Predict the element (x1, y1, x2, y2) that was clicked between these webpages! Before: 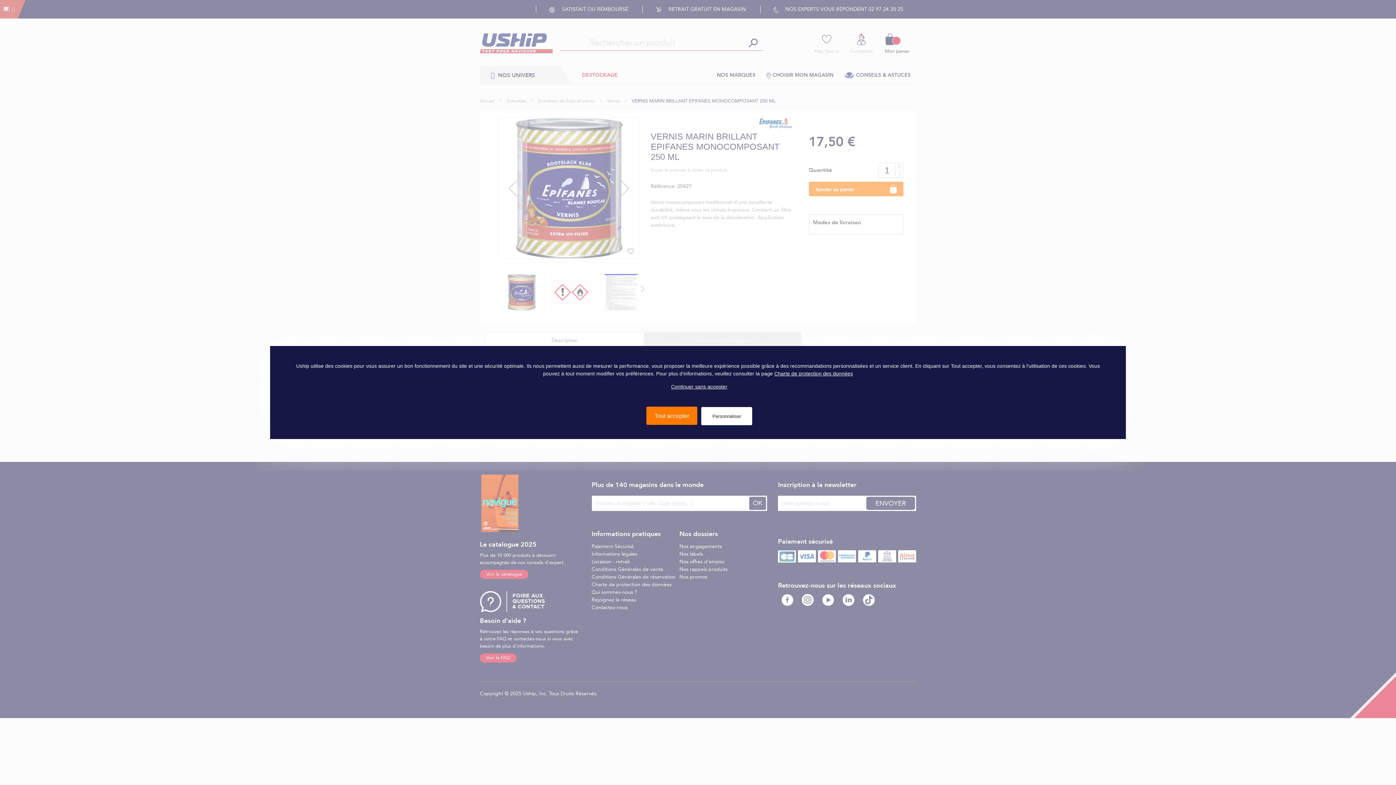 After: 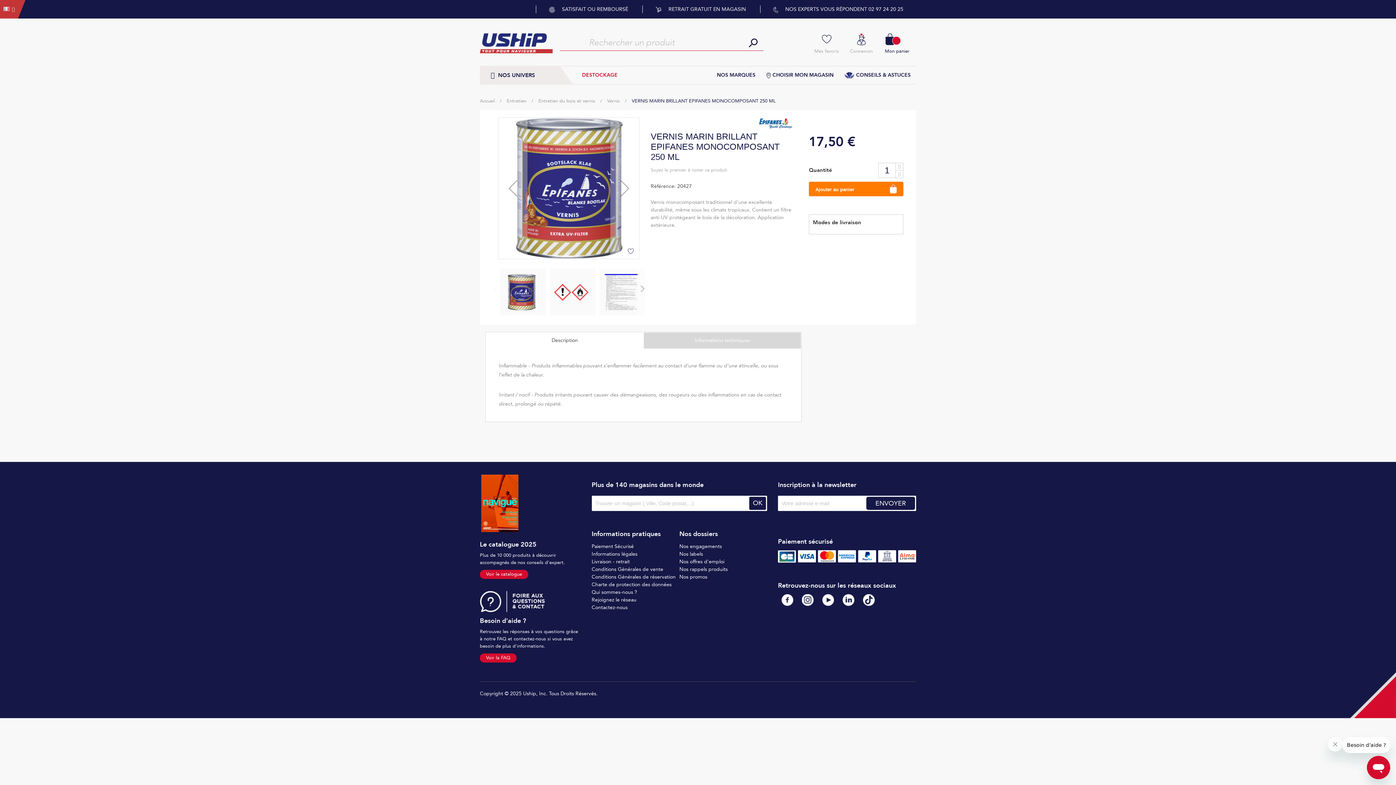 Action: label: Tout accepter bbox: (646, 406, 697, 425)